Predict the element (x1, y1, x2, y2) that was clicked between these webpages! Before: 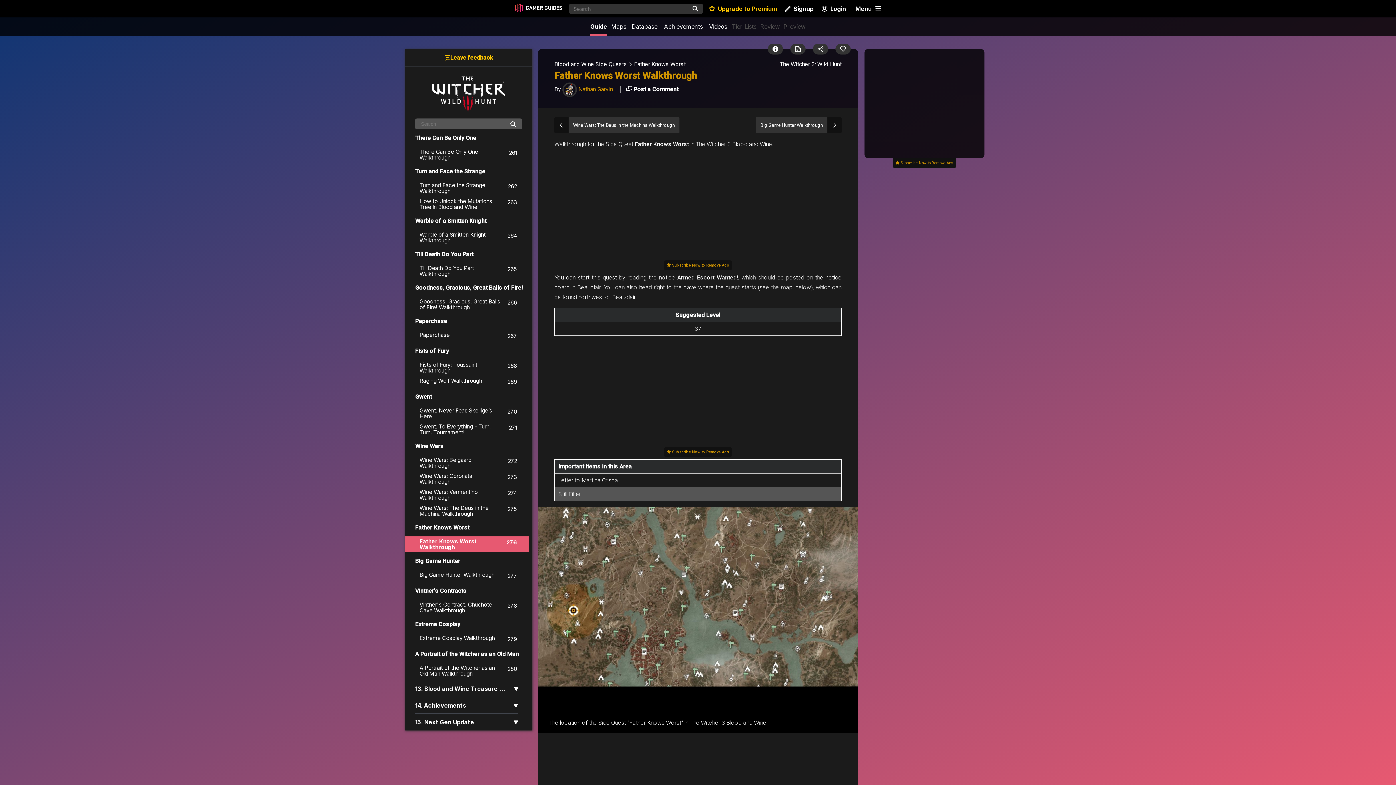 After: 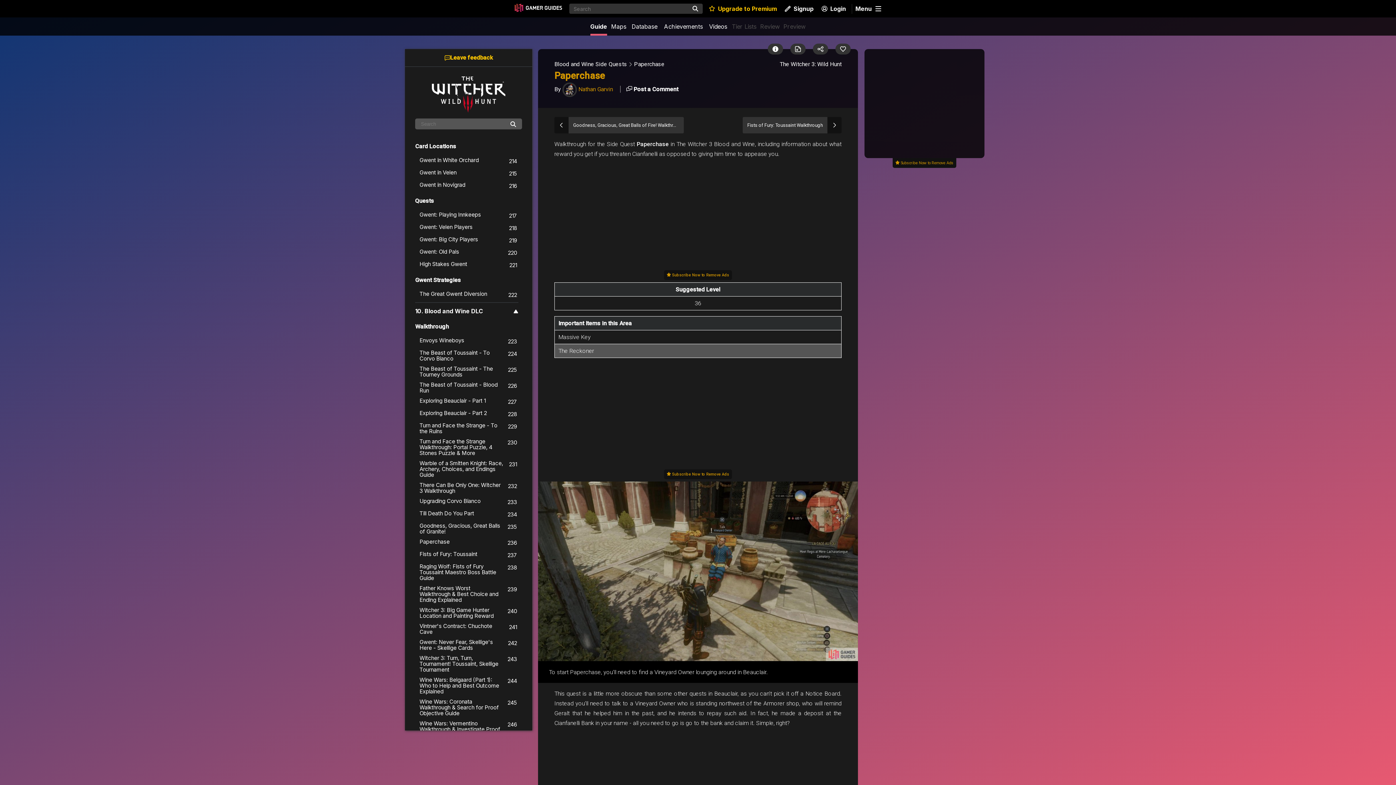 Action: bbox: (405, 312, 528, 330) label: Paperchase